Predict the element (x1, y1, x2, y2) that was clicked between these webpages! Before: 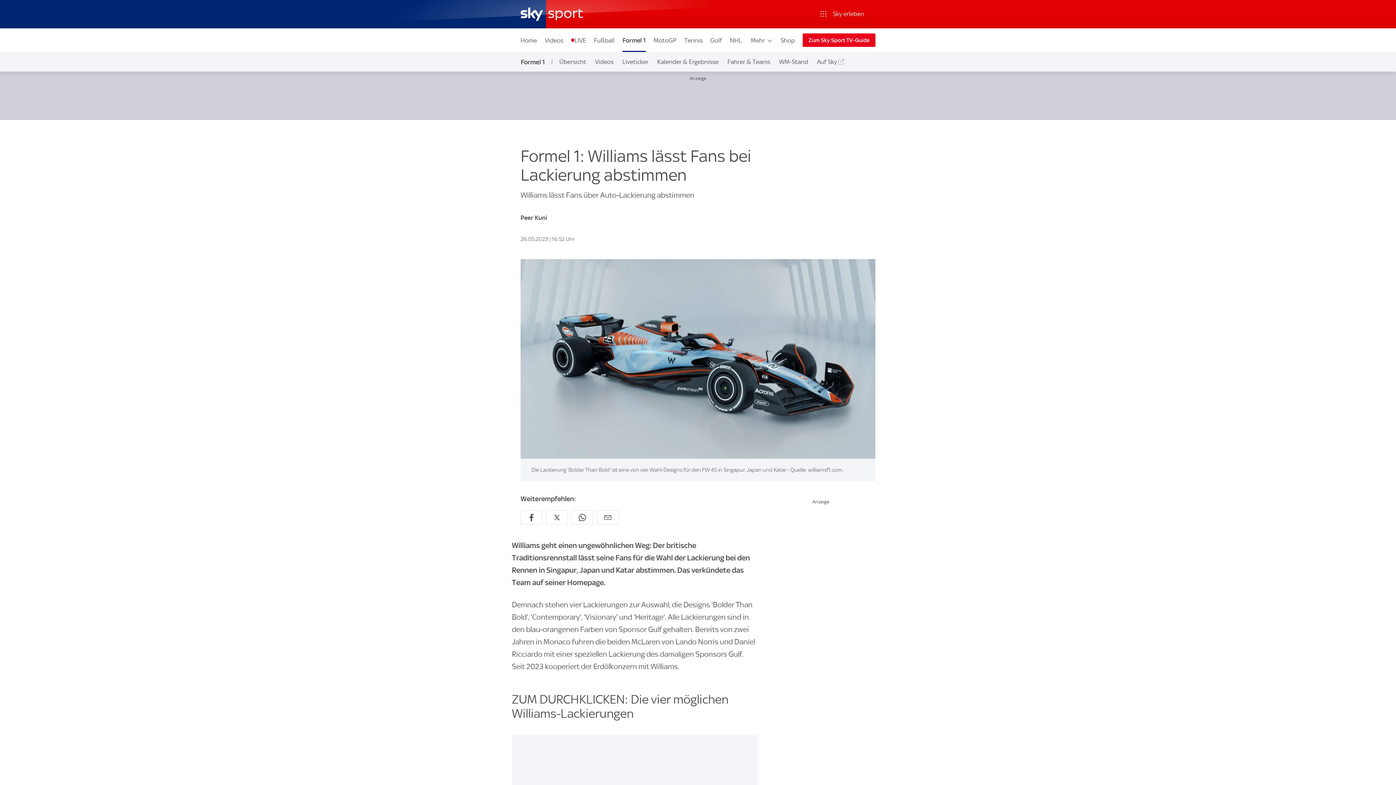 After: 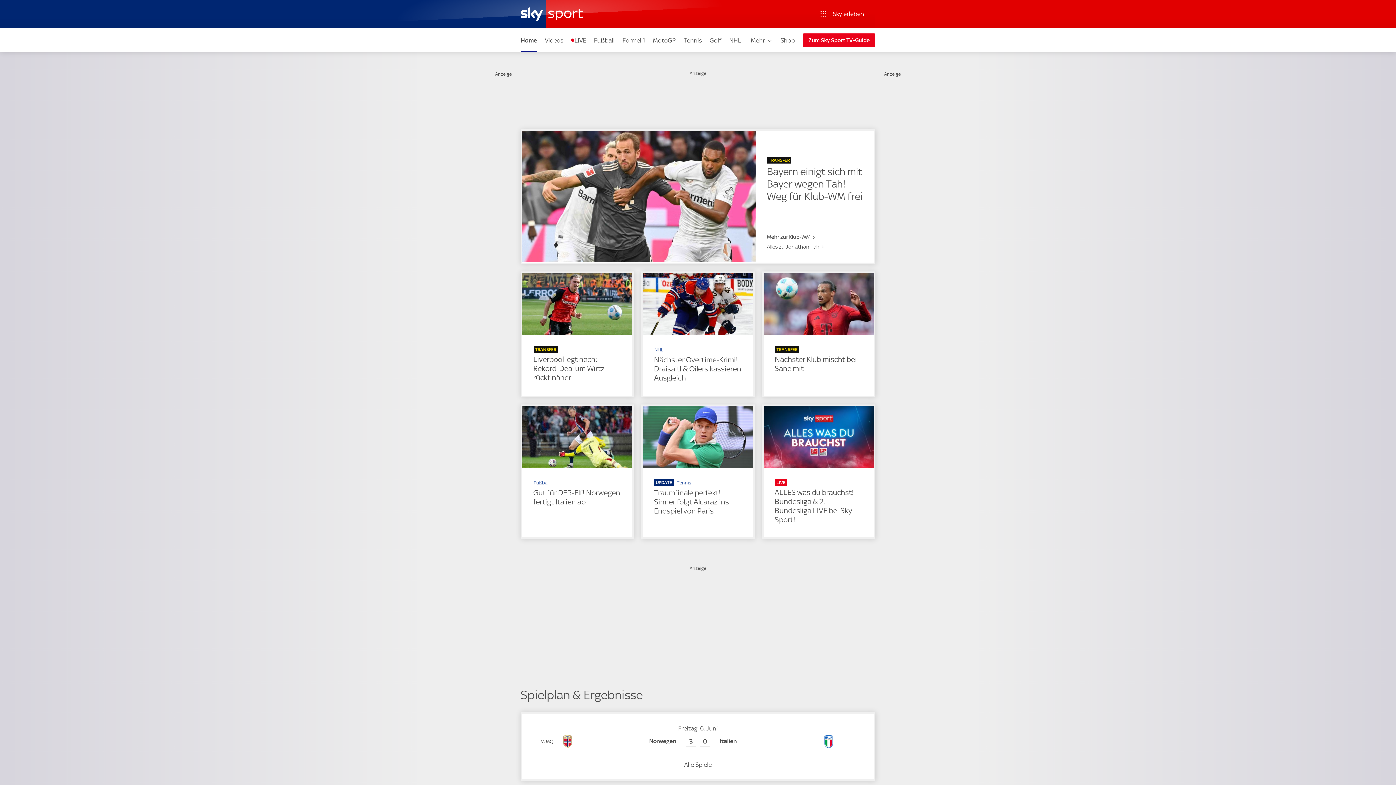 Action: bbox: (520, 7, 595, 21)